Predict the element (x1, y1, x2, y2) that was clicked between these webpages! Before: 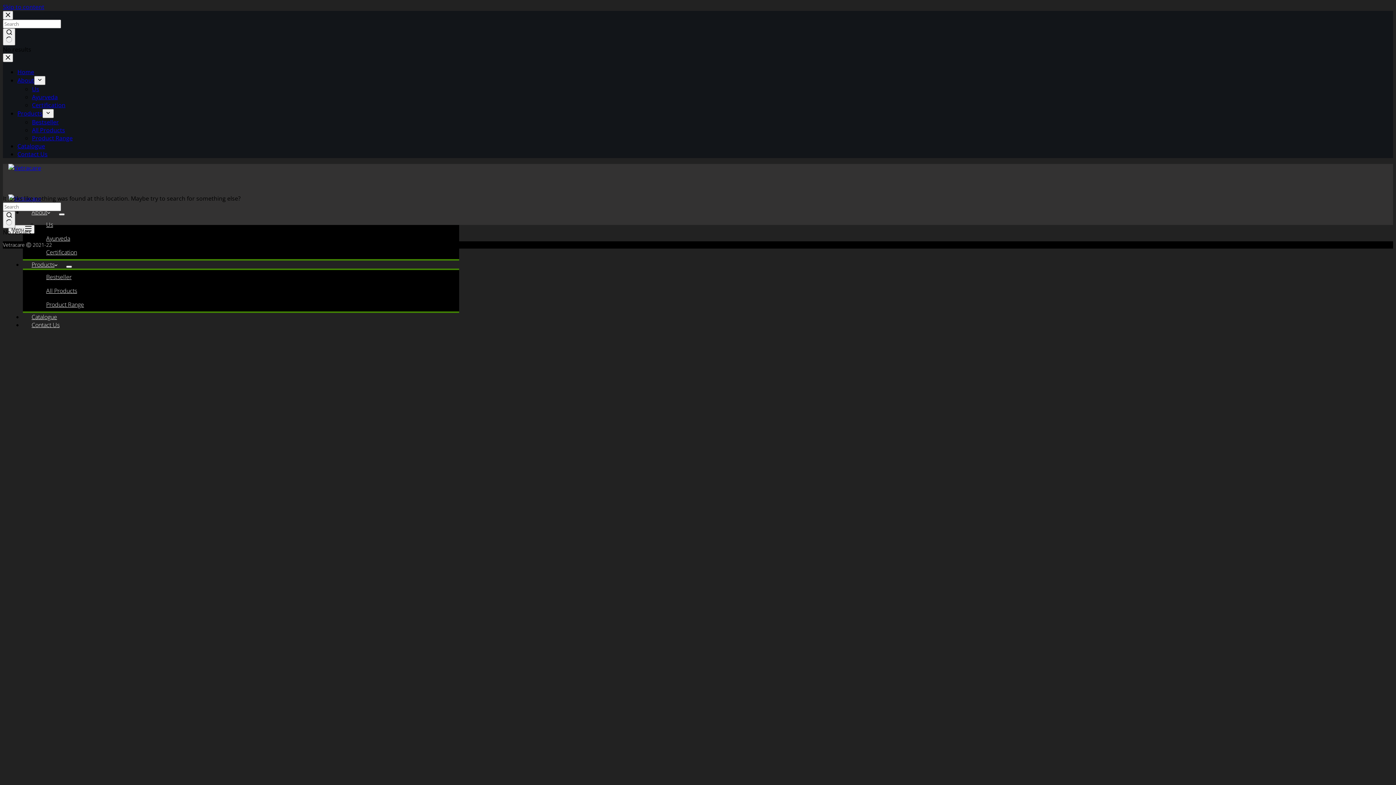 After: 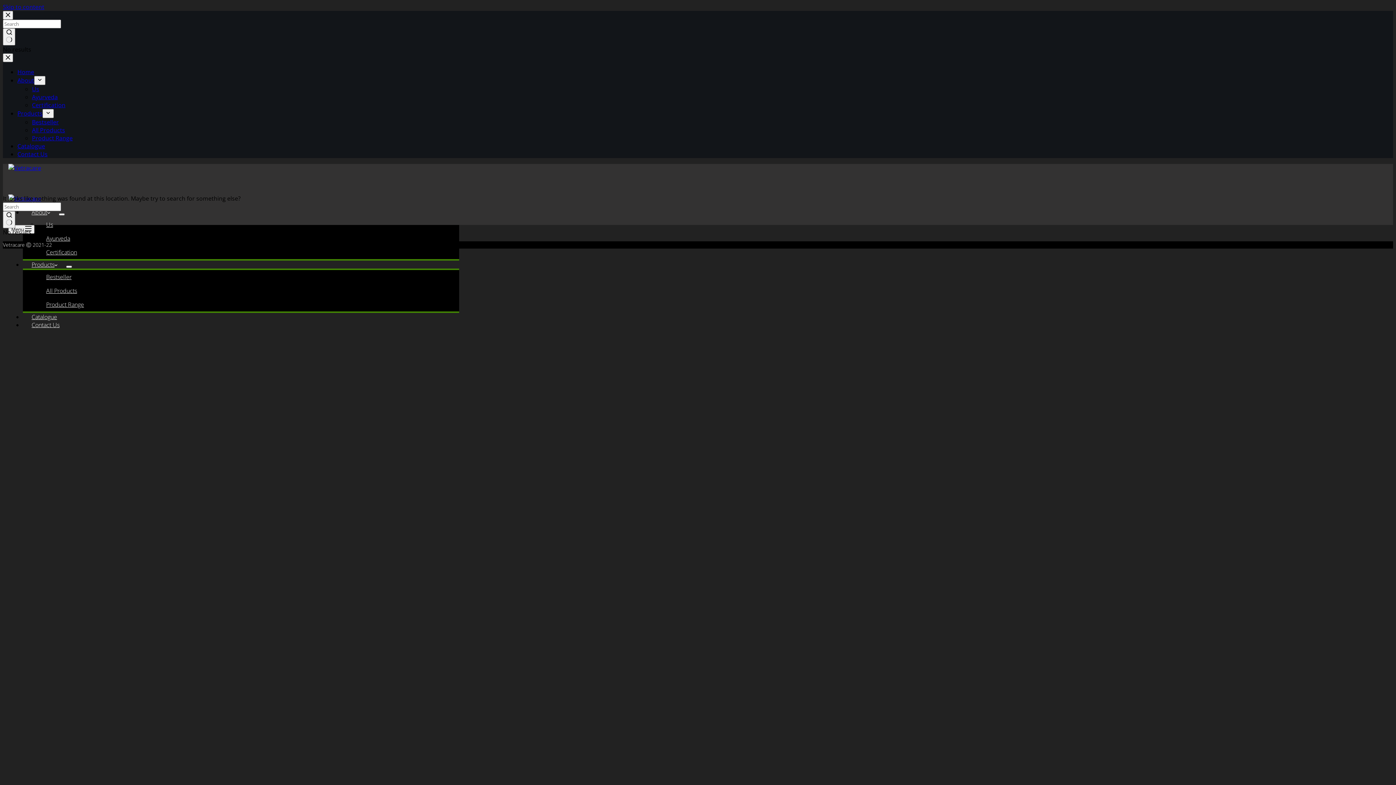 Action: bbox: (2, 2, 44, 10) label: Skip to content